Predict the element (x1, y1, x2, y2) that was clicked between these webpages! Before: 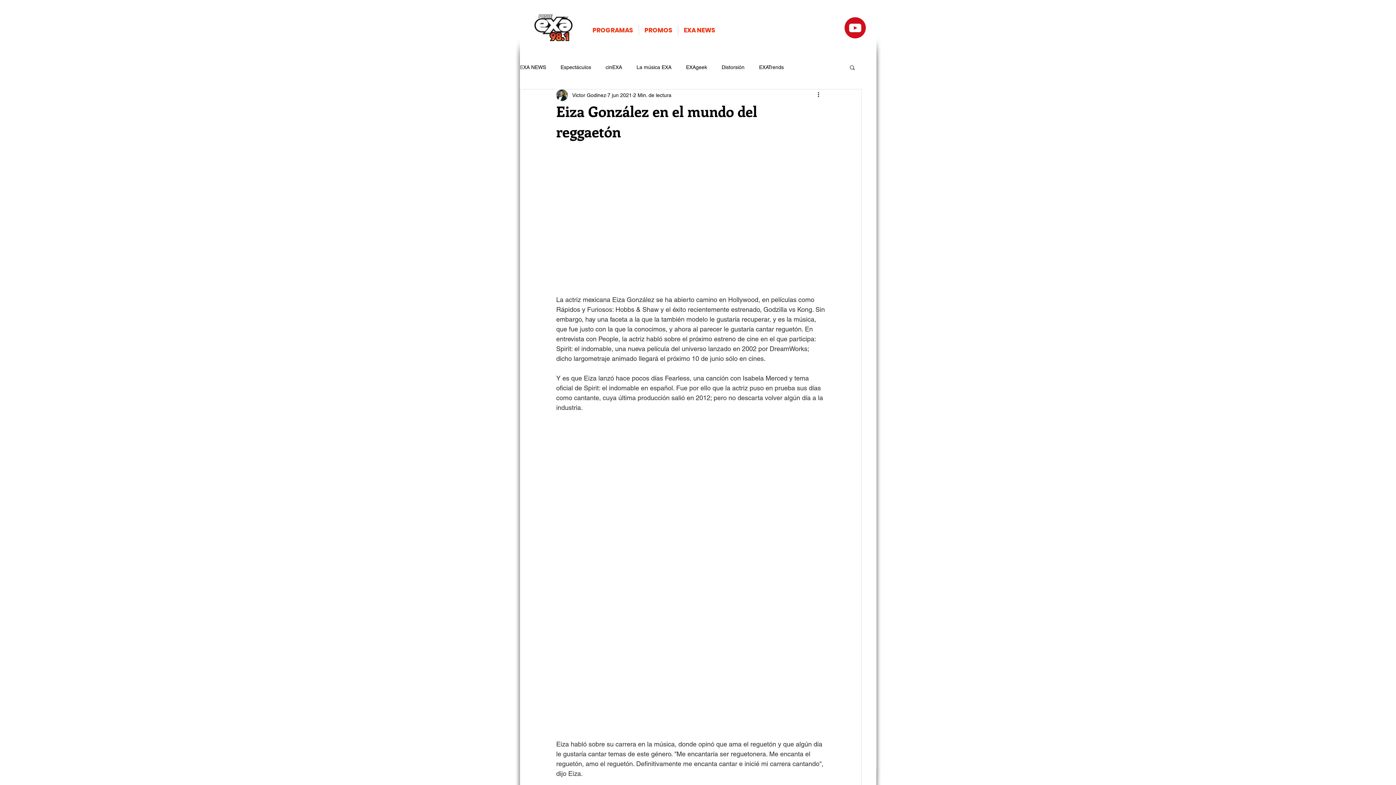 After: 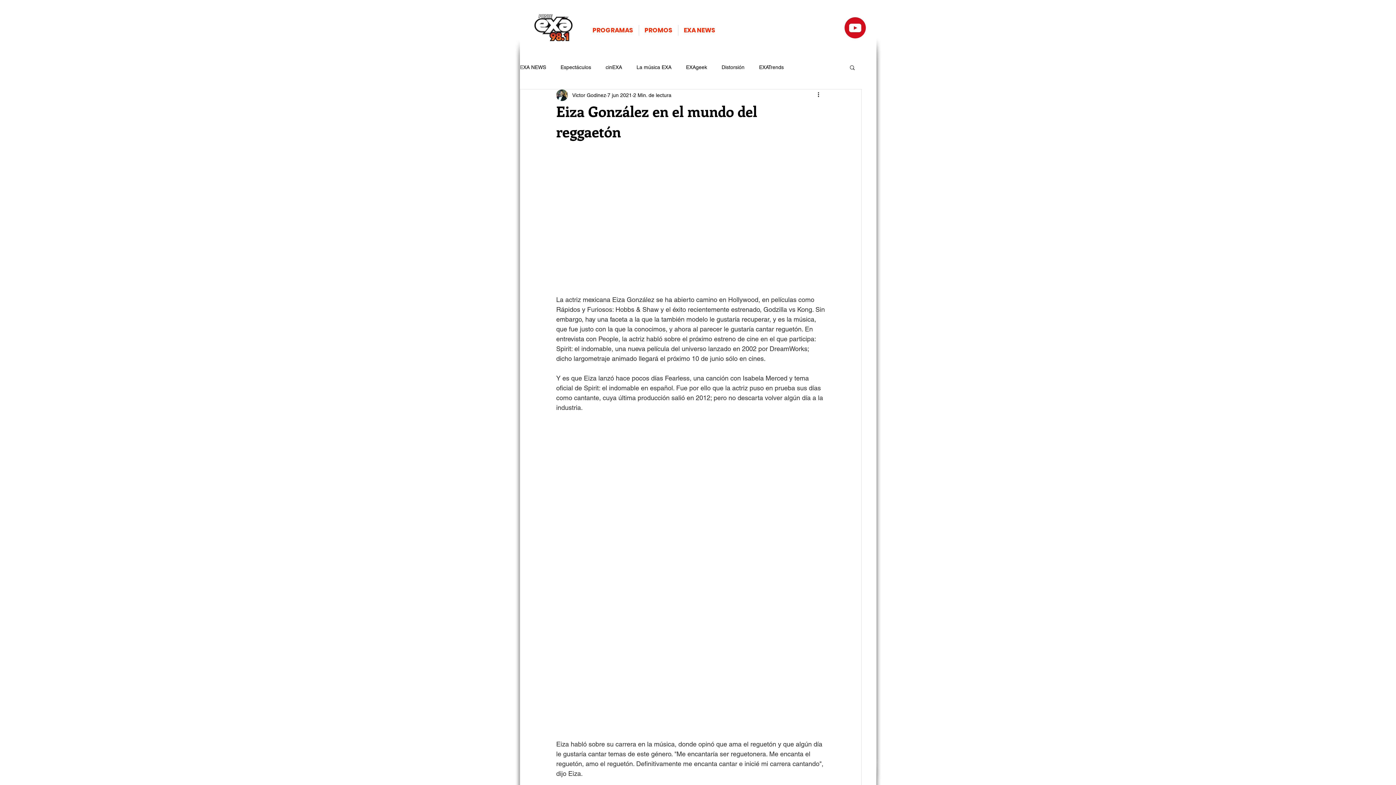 Action: label: Buscar bbox: (849, 64, 856, 70)